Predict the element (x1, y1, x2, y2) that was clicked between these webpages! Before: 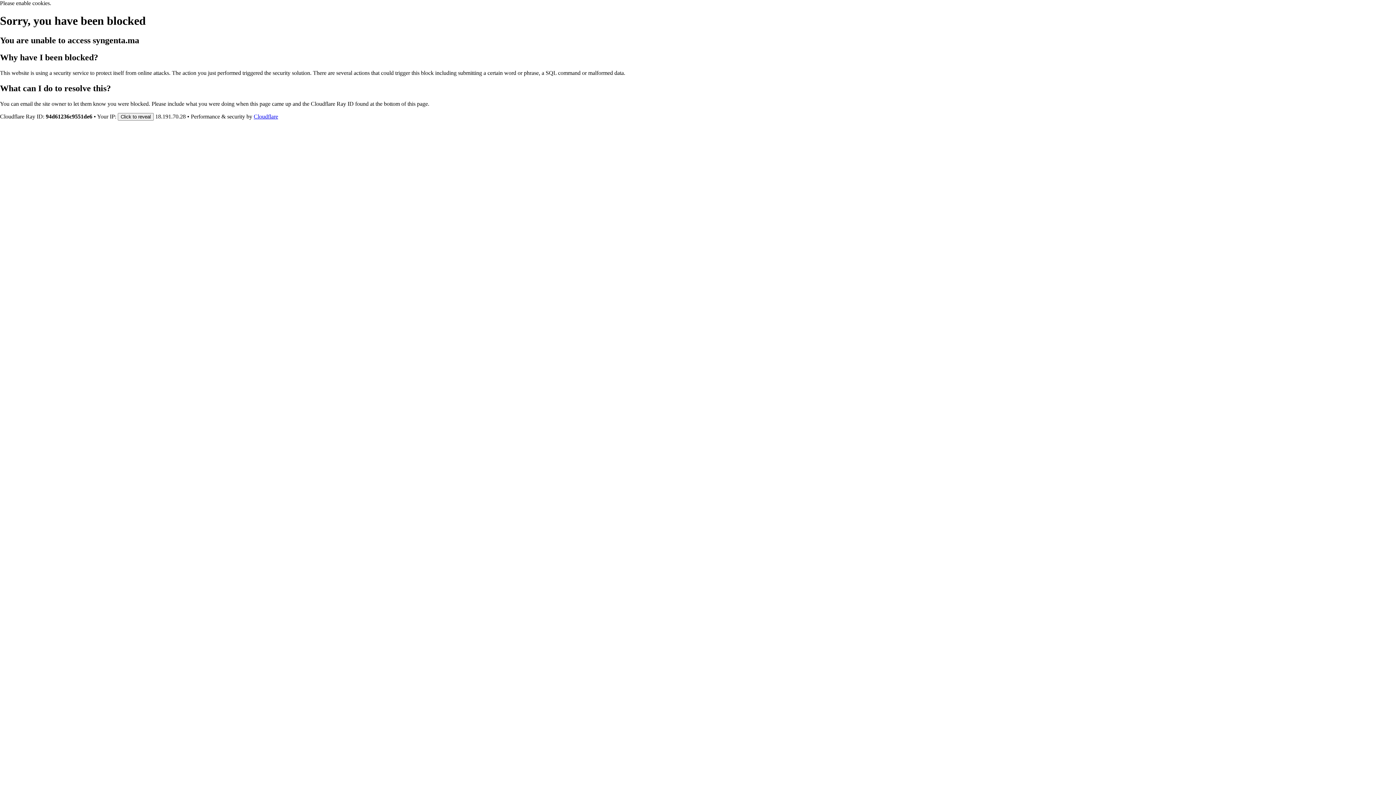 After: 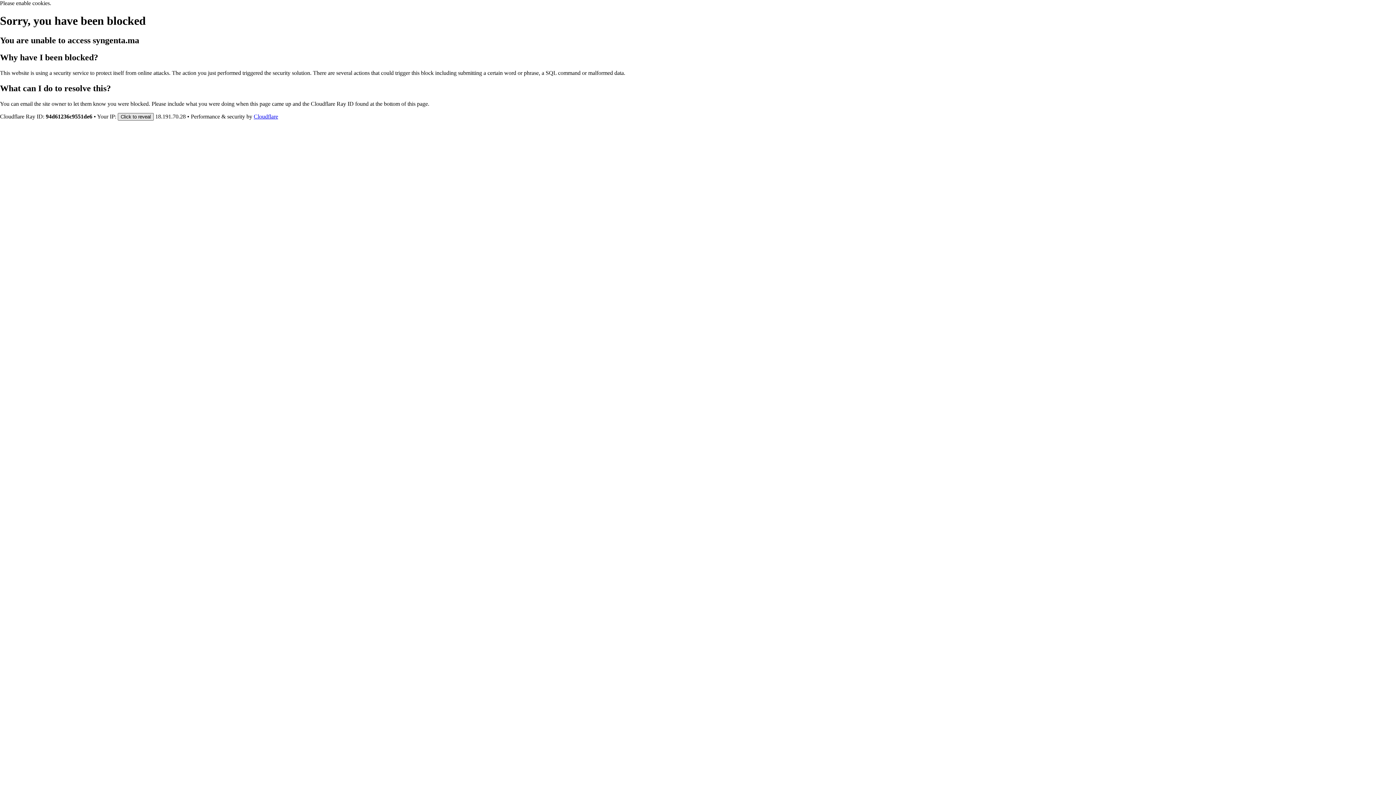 Action: label: Click to reveal bbox: (117, 112, 153, 120)